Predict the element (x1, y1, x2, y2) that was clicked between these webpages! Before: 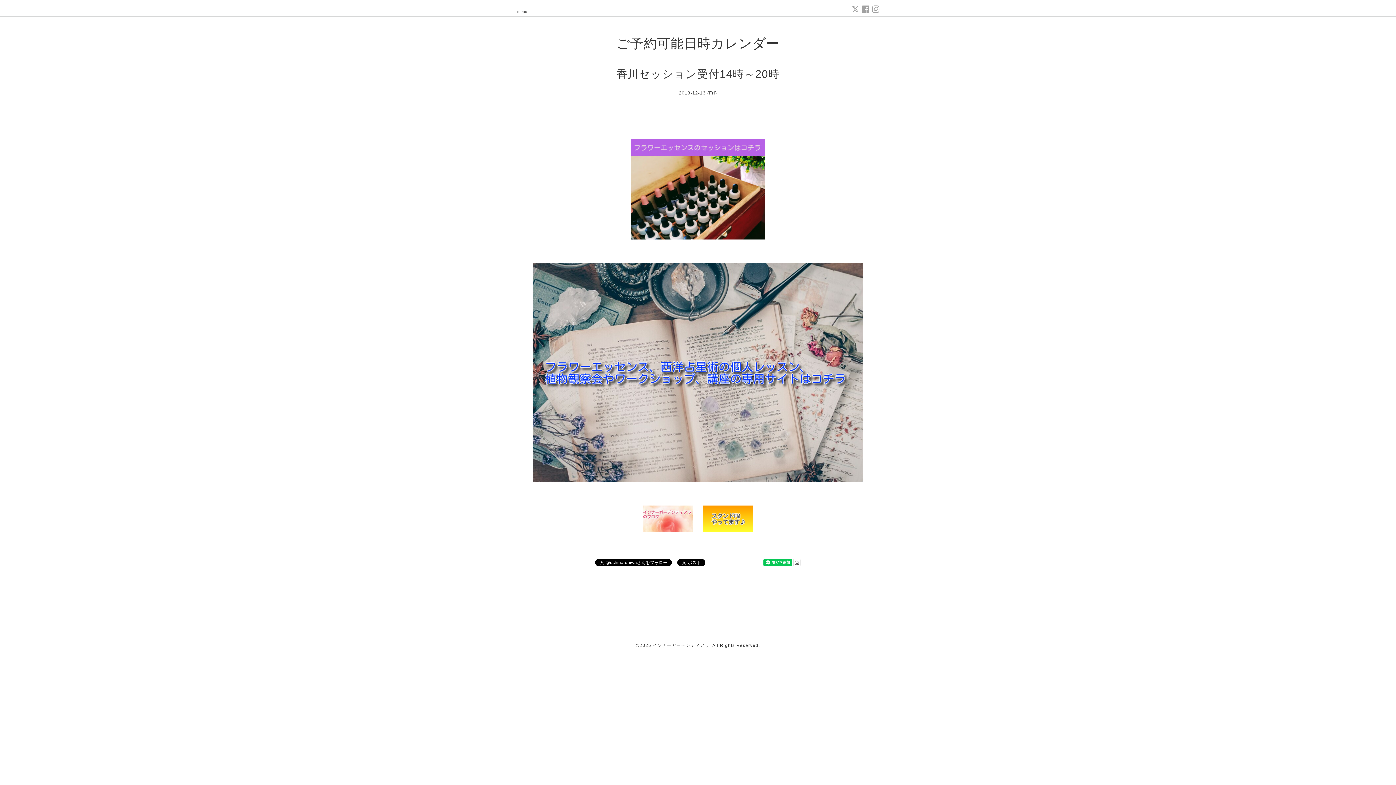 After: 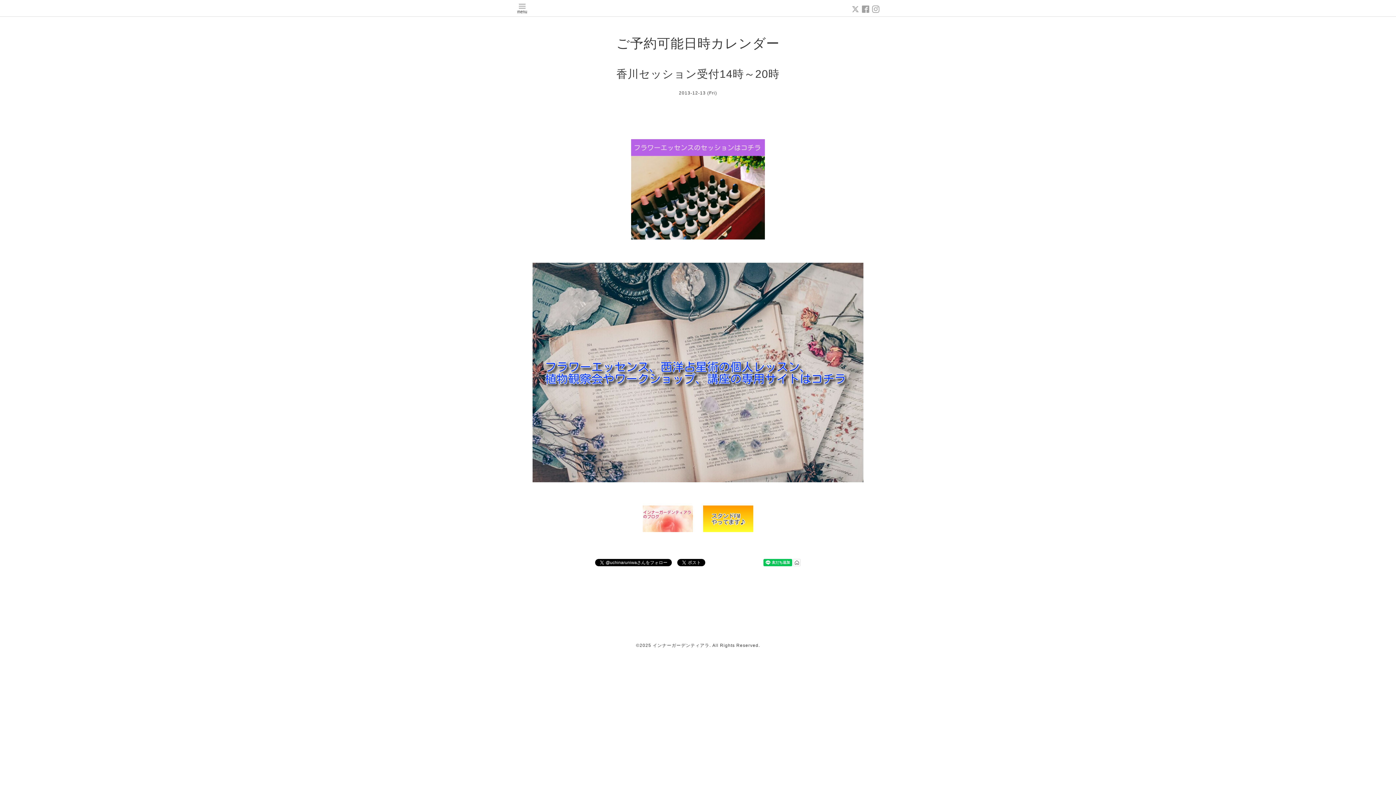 Action: bbox: (642, 527, 693, 533)